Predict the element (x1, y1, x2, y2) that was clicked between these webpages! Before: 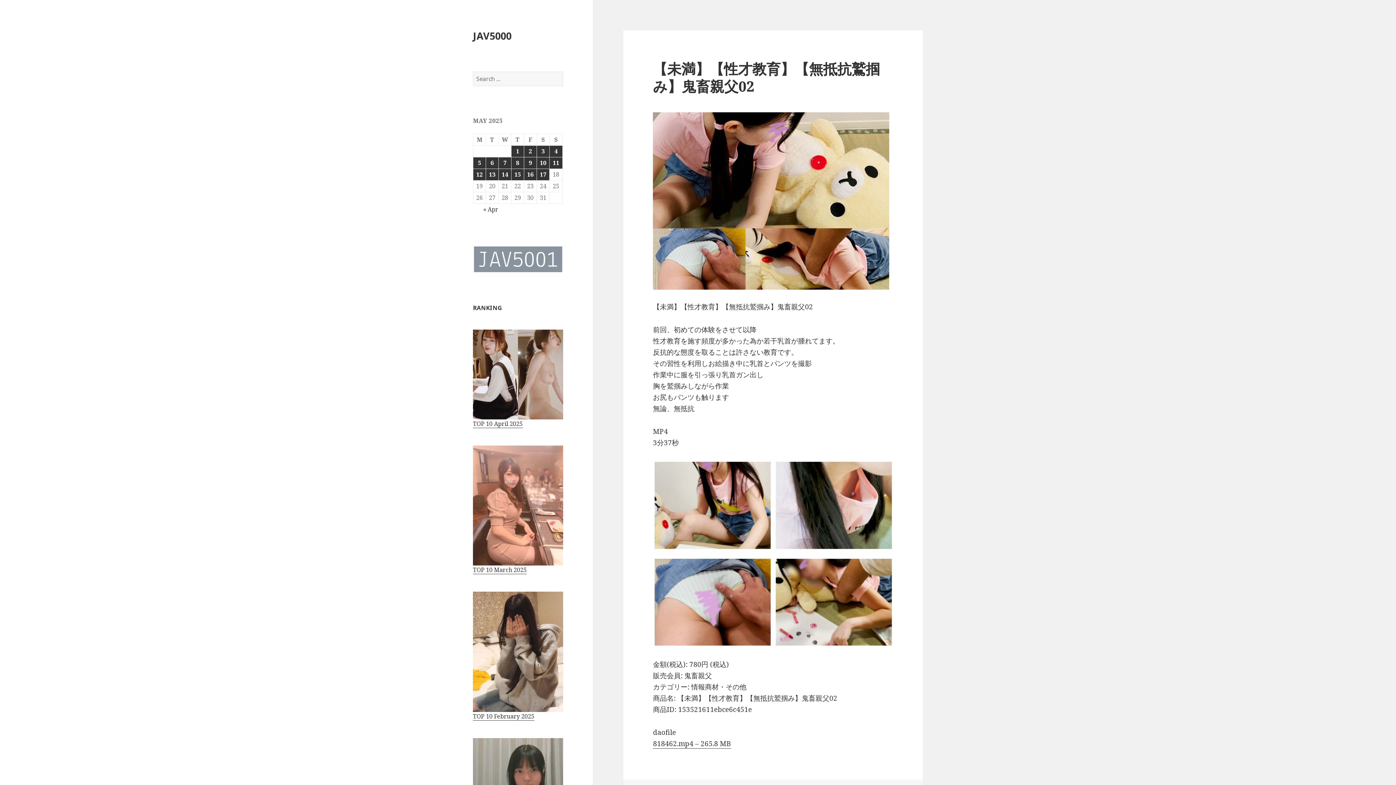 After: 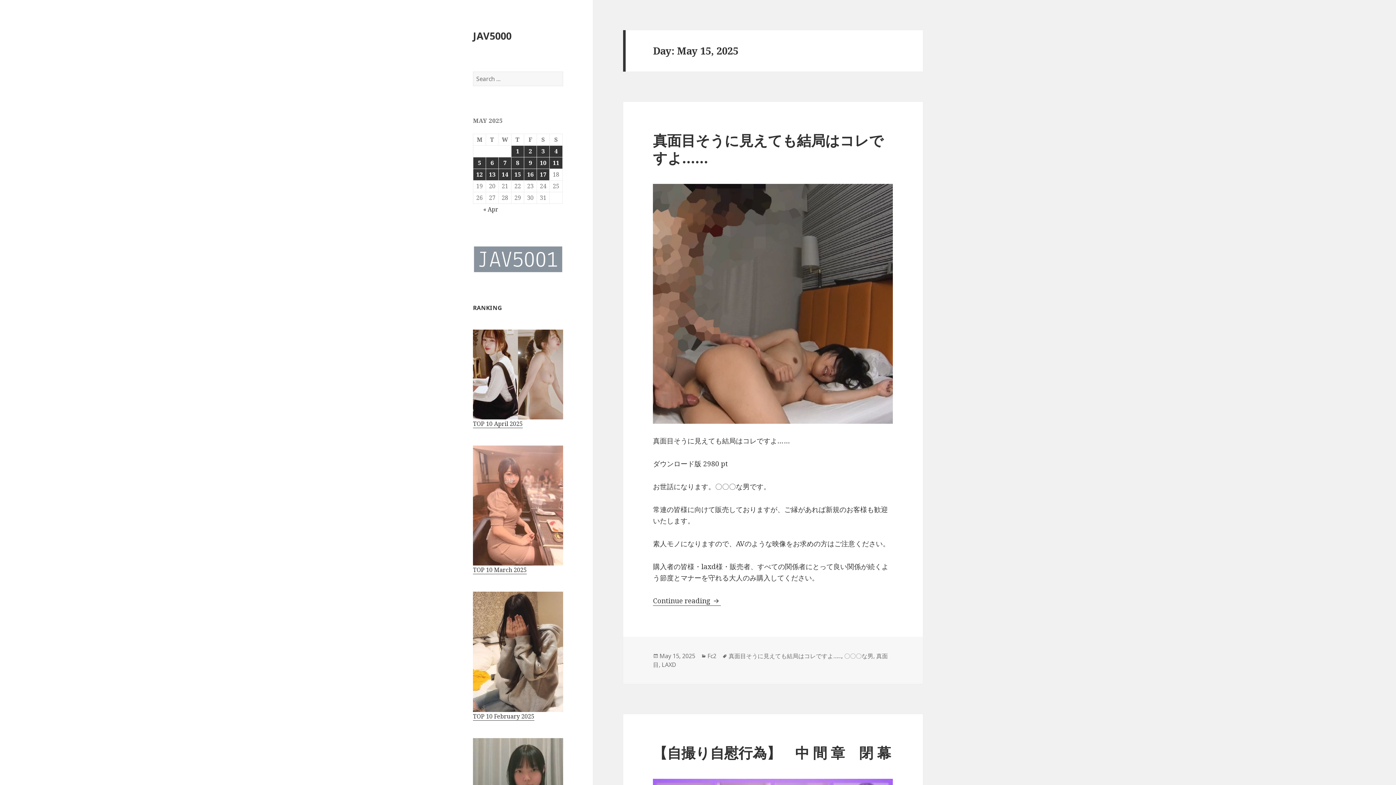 Action: label: Posts published on May 15, 2025 bbox: (511, 168, 524, 180)